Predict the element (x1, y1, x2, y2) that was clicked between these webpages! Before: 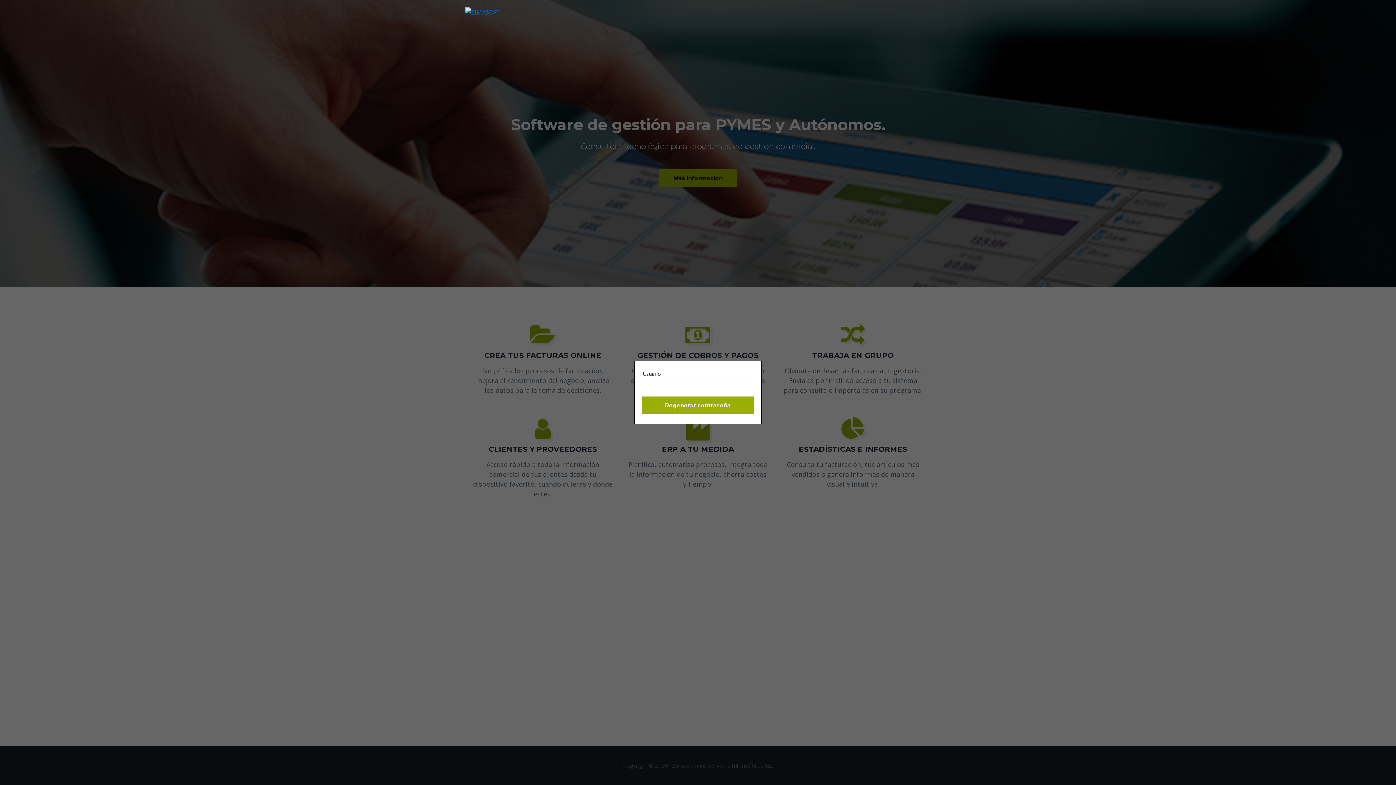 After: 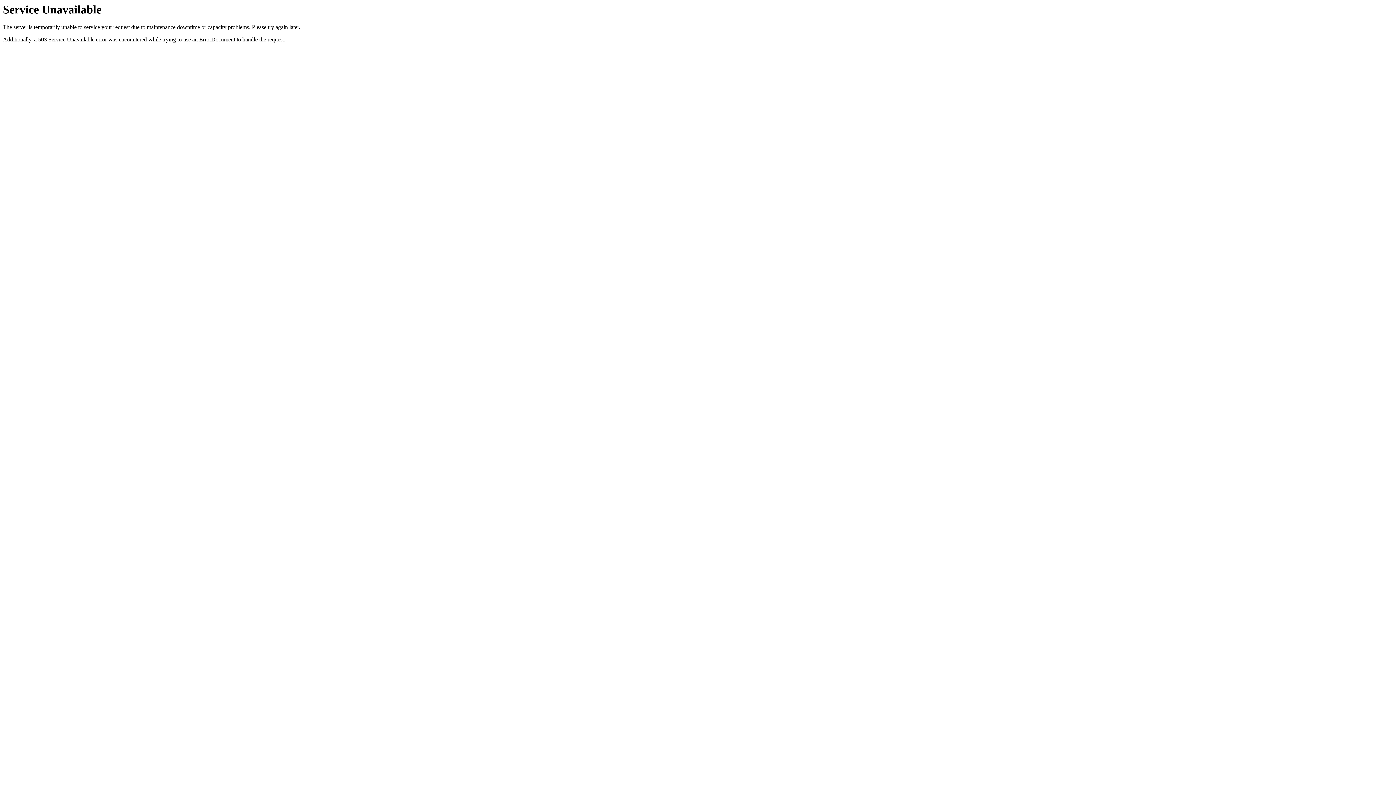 Action: bbox: (465, 8, 500, 16)